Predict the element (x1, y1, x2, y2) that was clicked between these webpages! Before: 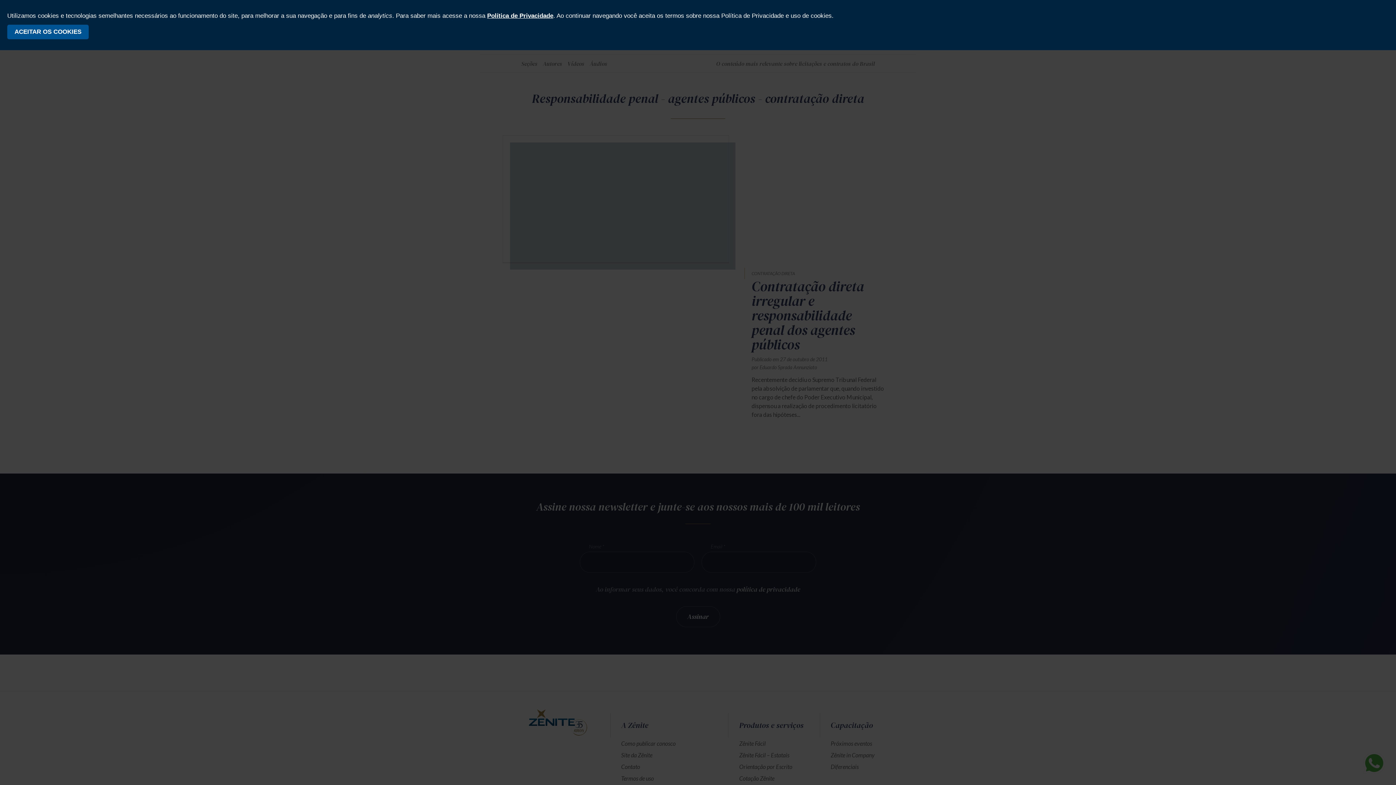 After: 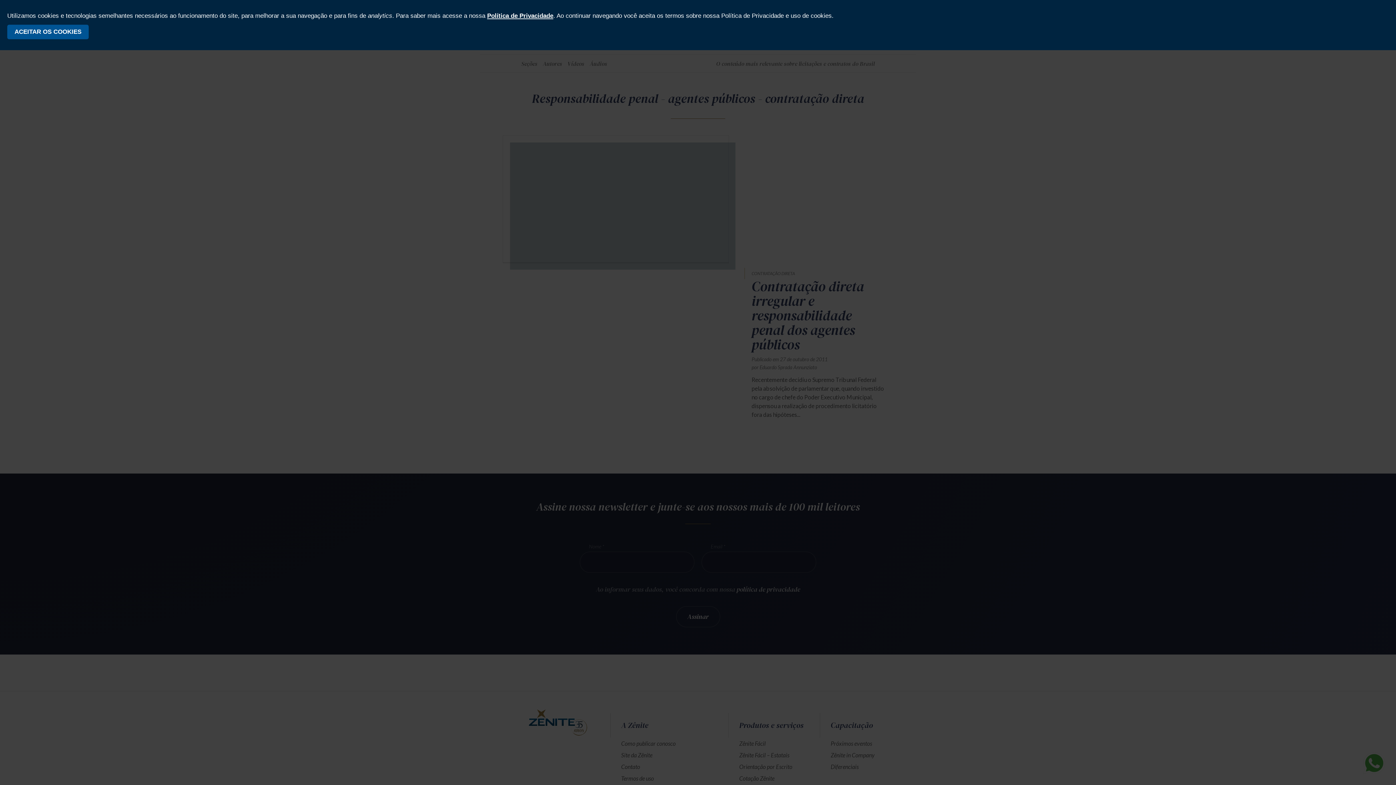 Action: bbox: (487, 12, 553, 19) label: Política de Privacidade